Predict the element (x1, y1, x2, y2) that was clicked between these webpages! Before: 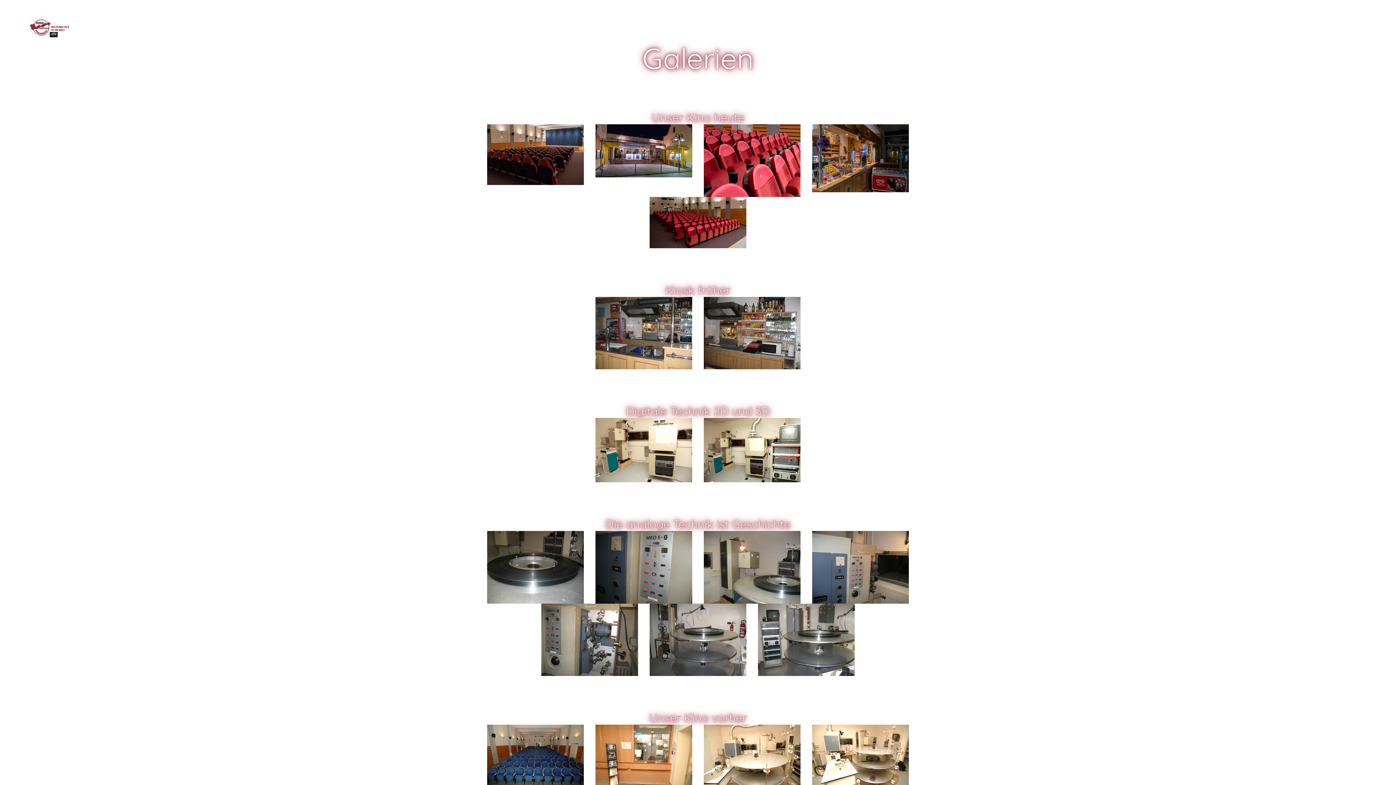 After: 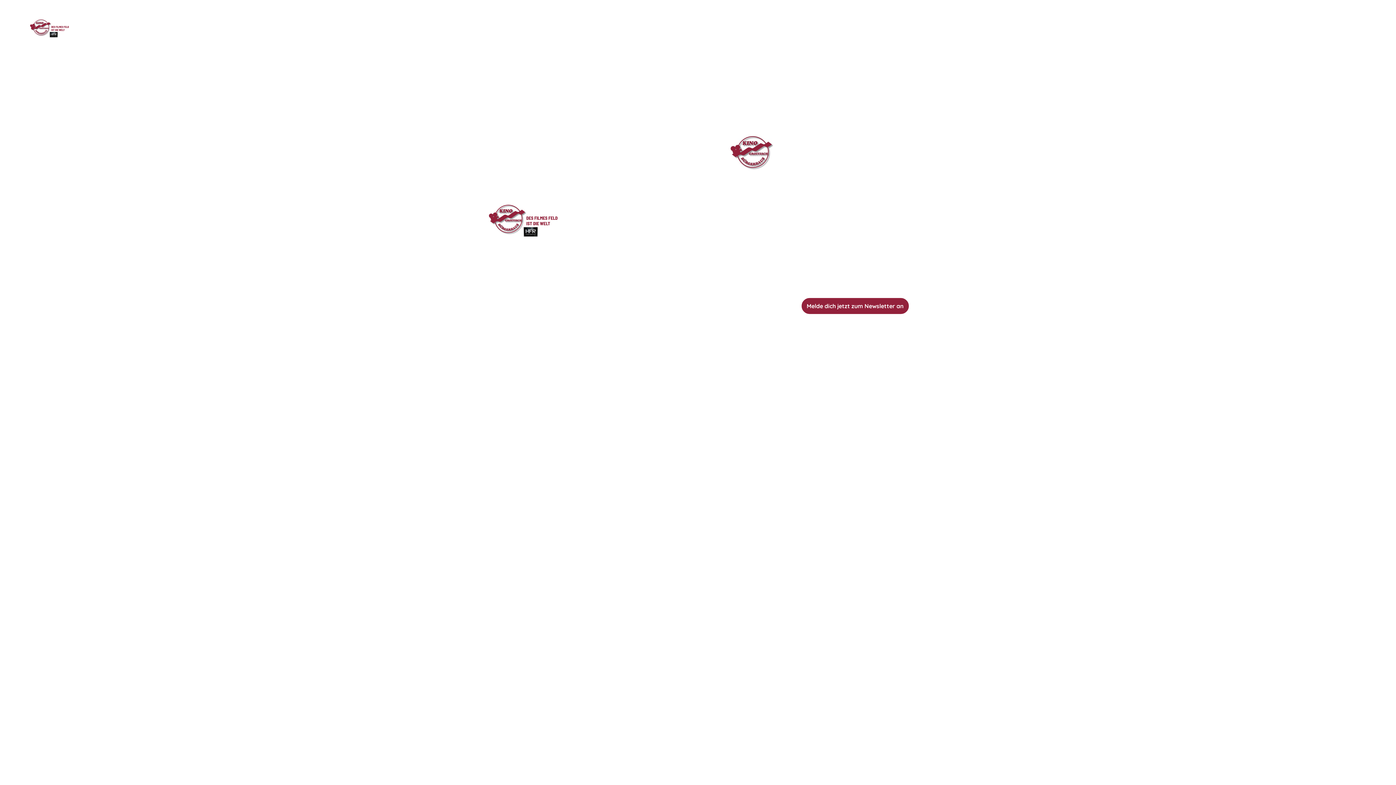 Action: bbox: (1241, 23, 1296, 32) label: AKTIONEN & EVENTS